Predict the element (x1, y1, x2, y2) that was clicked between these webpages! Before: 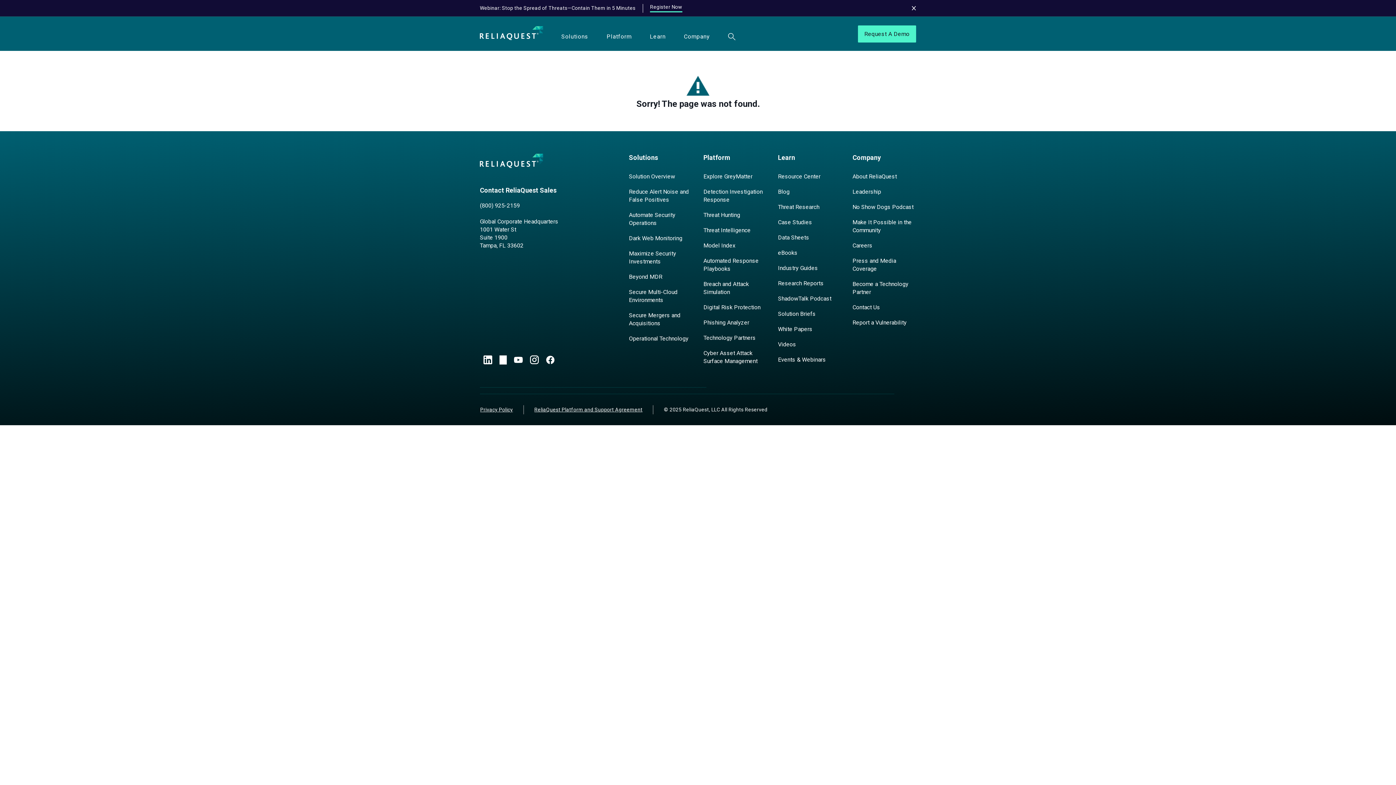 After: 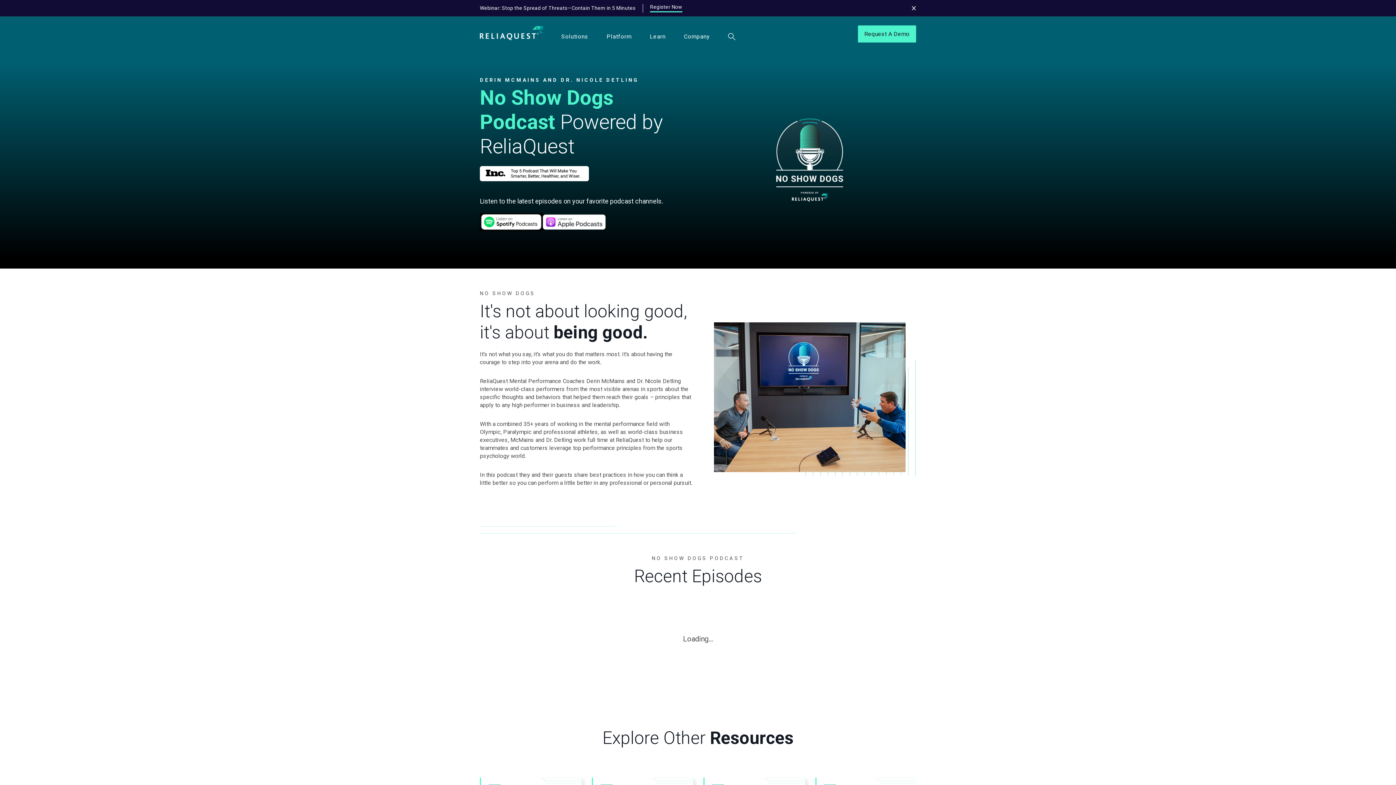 Action: bbox: (852, 203, 913, 210) label: No Show Dogs Podcast